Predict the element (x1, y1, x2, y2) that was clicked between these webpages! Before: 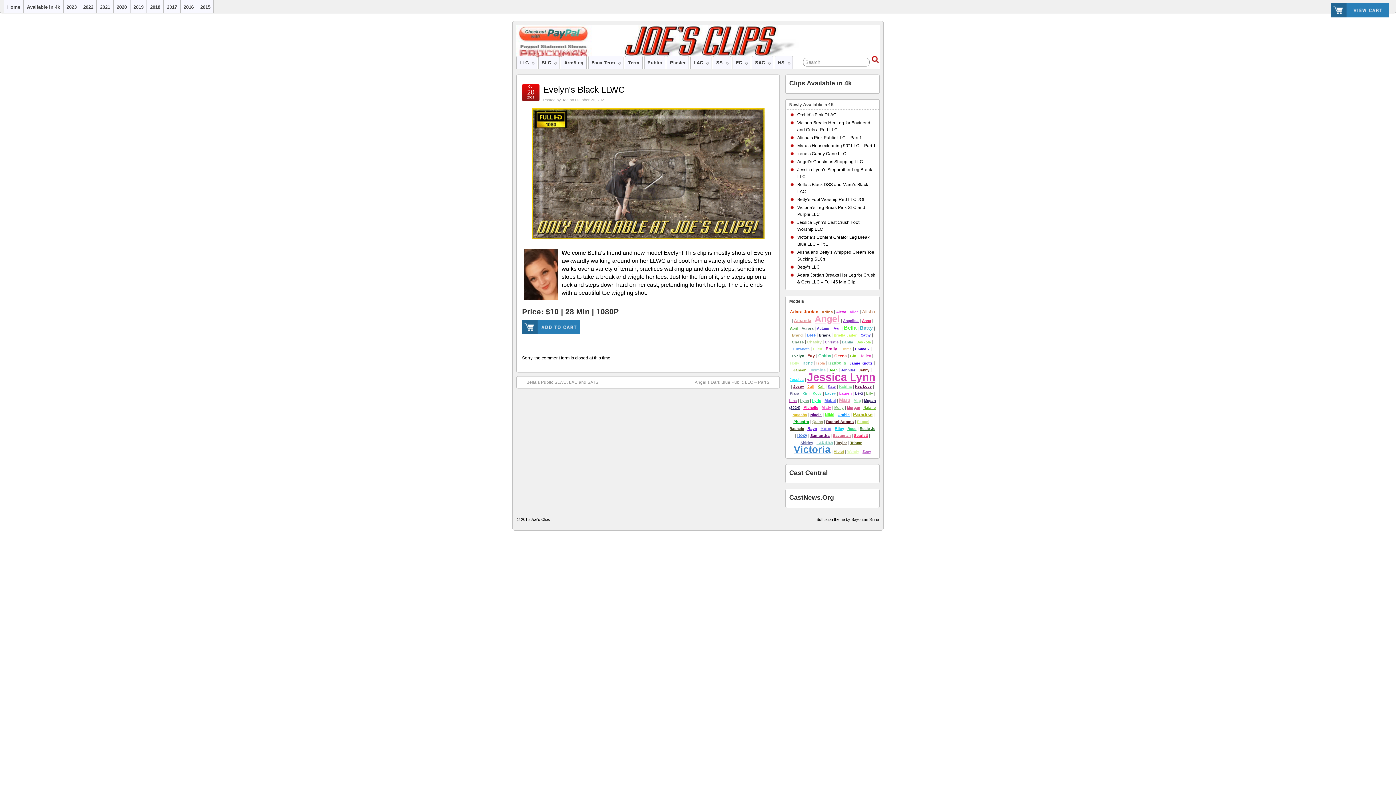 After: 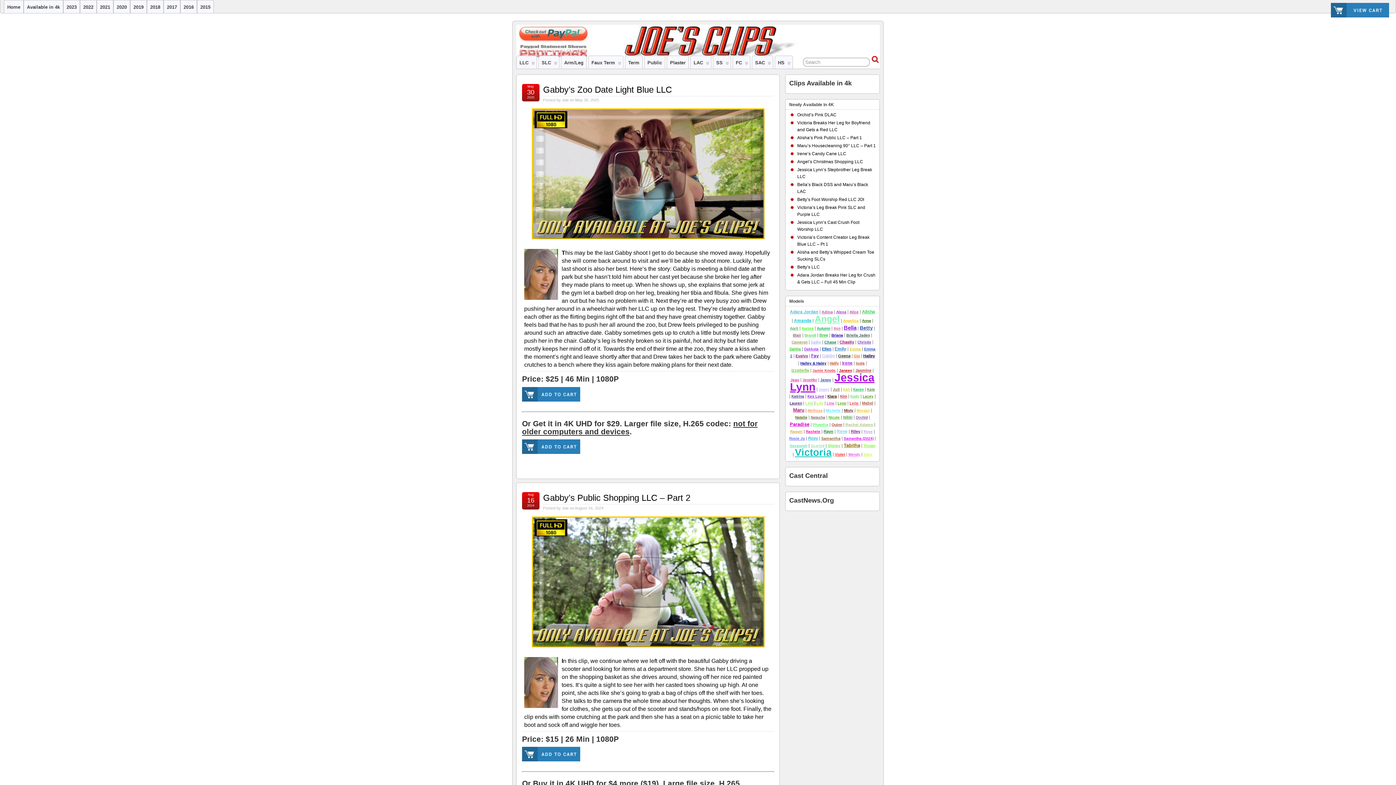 Action: bbox: (818, 353, 831, 358) label: Gabby